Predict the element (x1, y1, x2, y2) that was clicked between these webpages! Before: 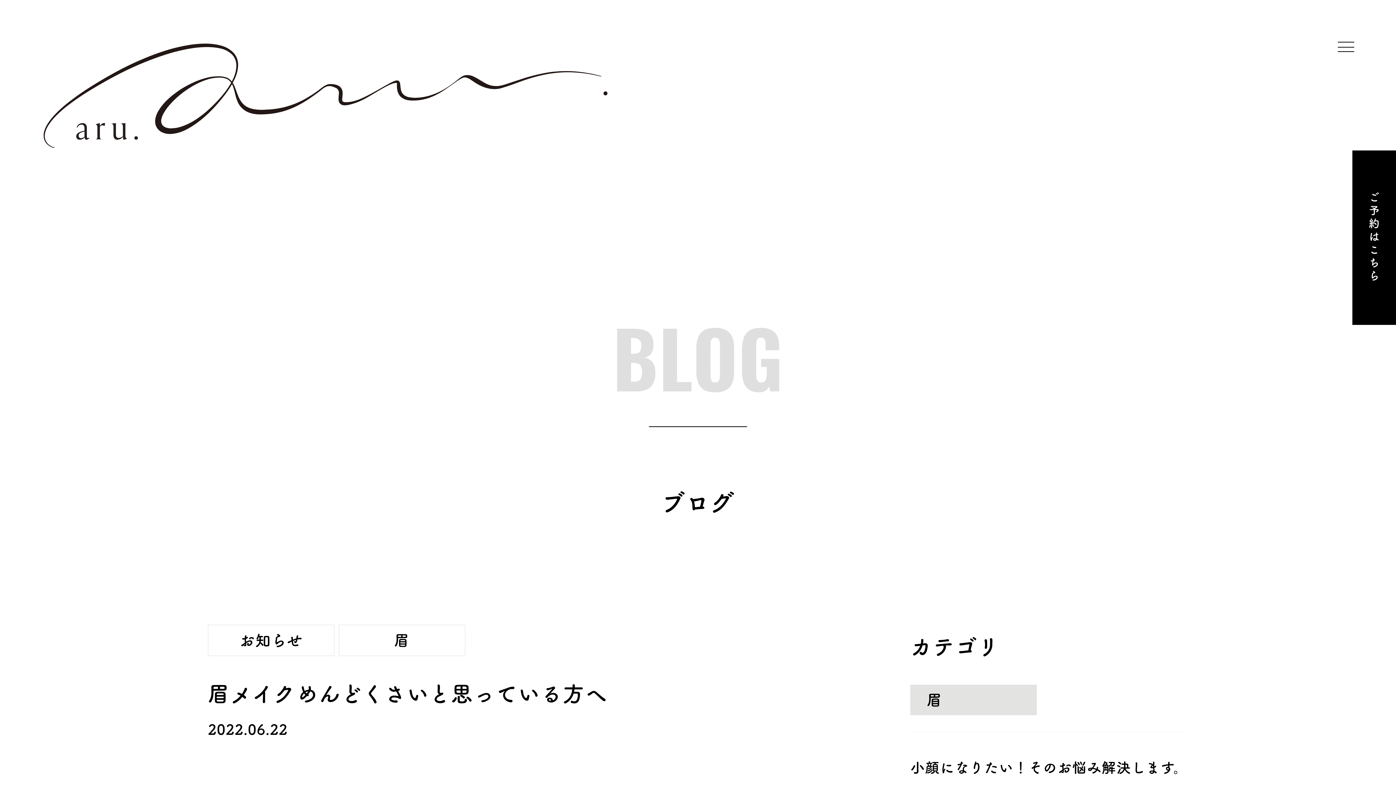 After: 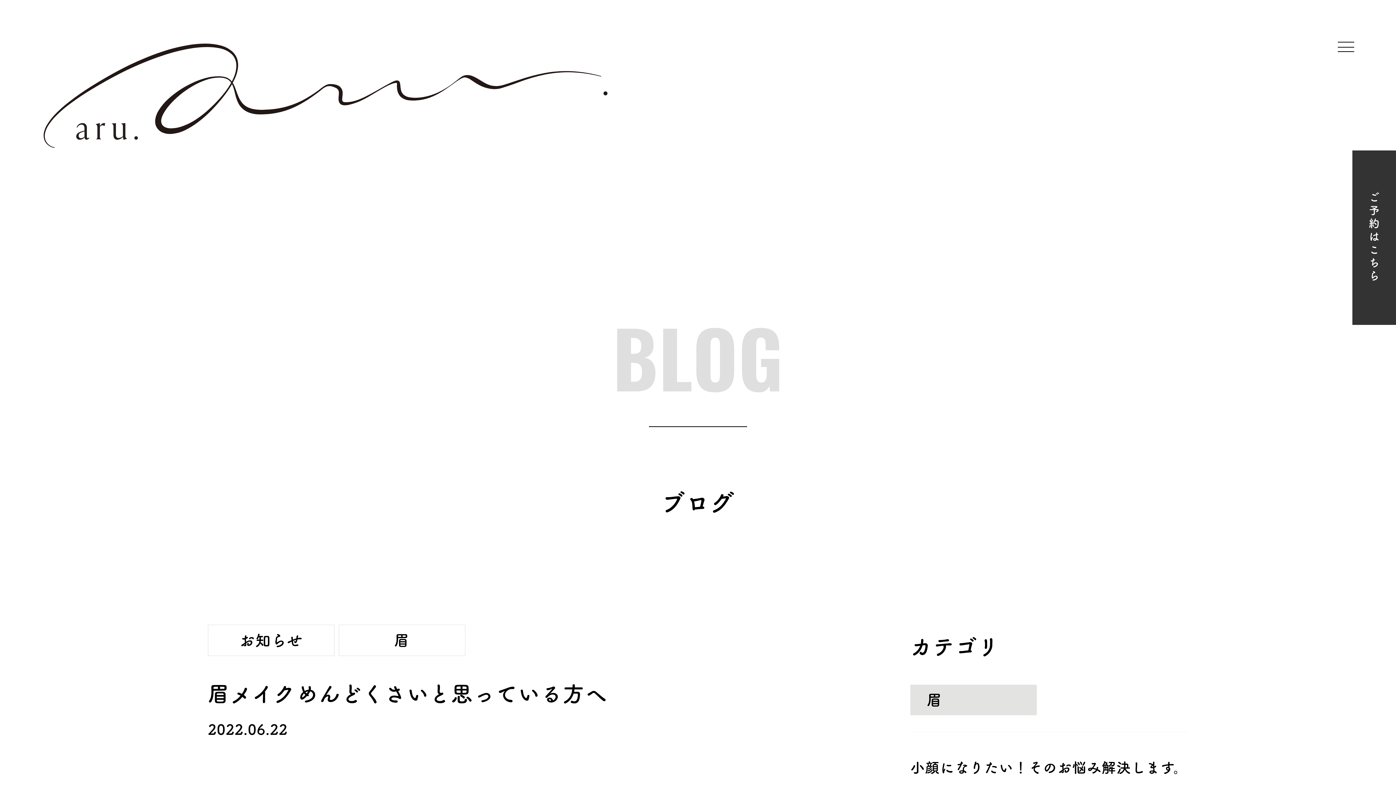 Action: label: ご予約はこちら bbox: (1352, 150, 1396, 325)